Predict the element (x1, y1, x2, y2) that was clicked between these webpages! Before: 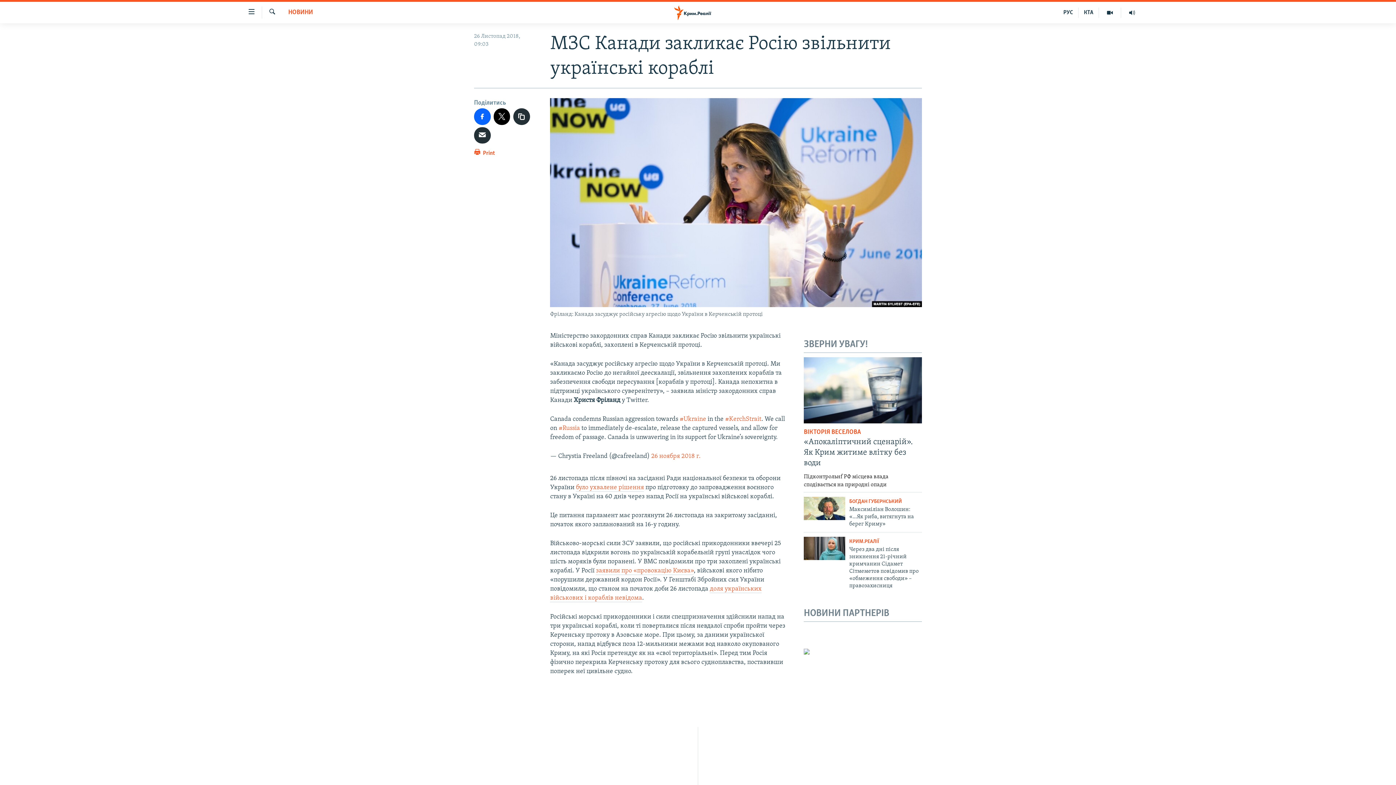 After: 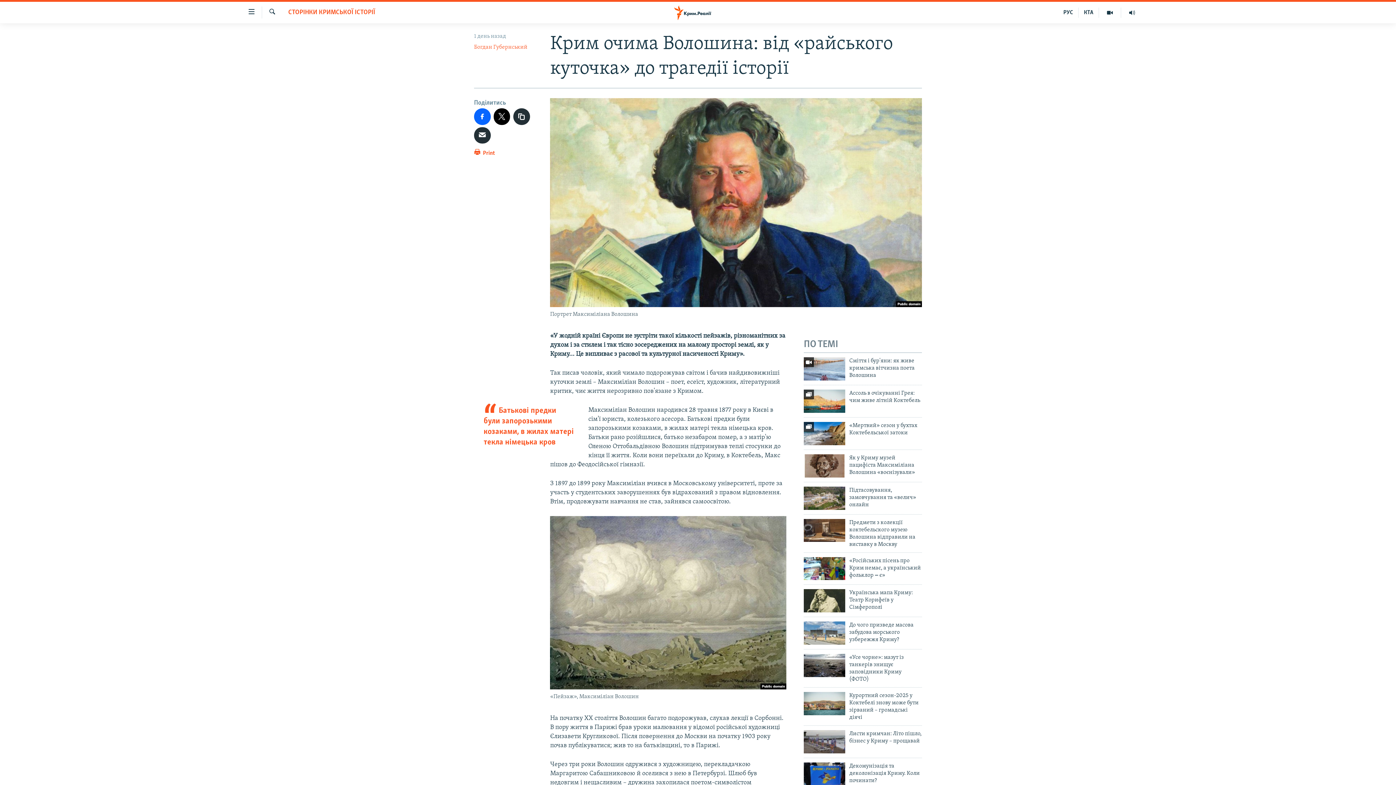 Action: bbox: (804, 497, 845, 520)